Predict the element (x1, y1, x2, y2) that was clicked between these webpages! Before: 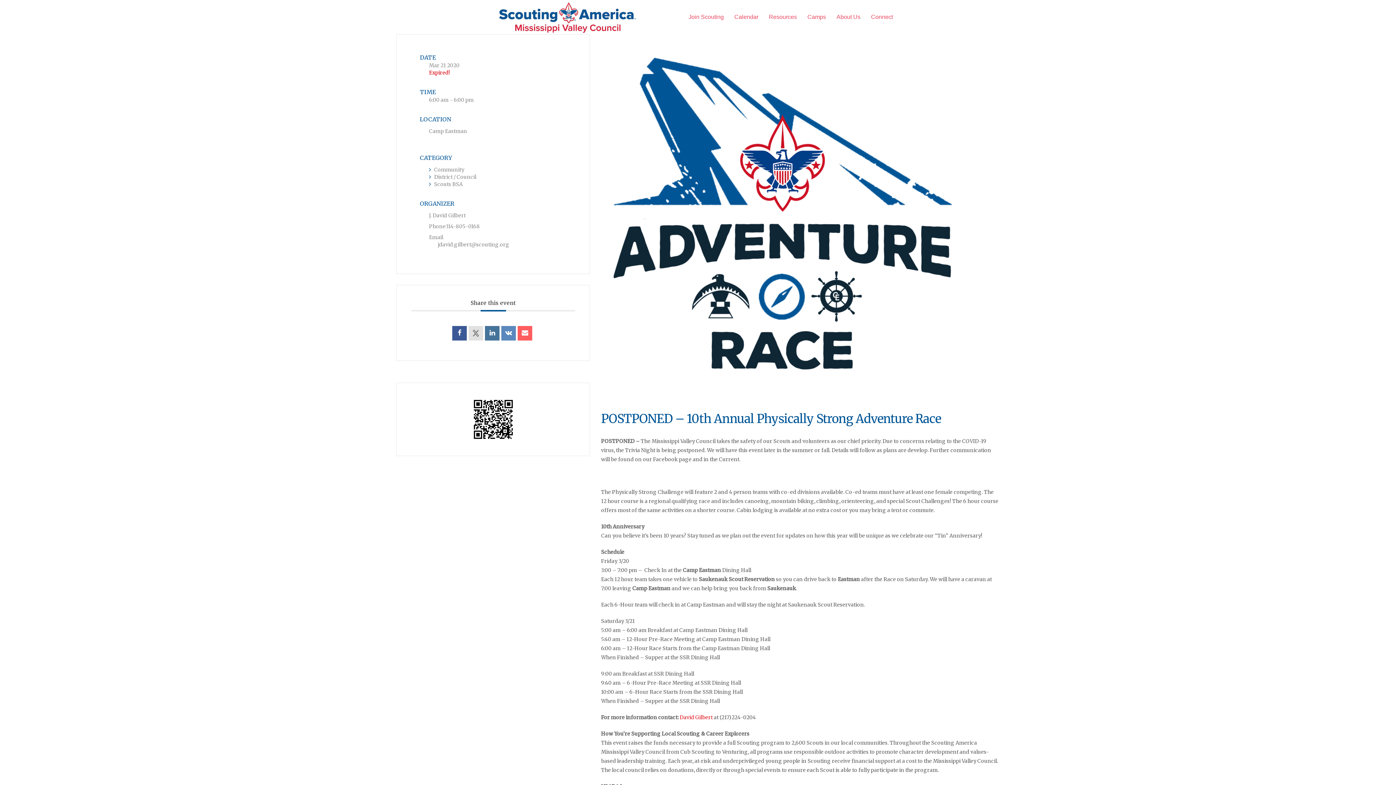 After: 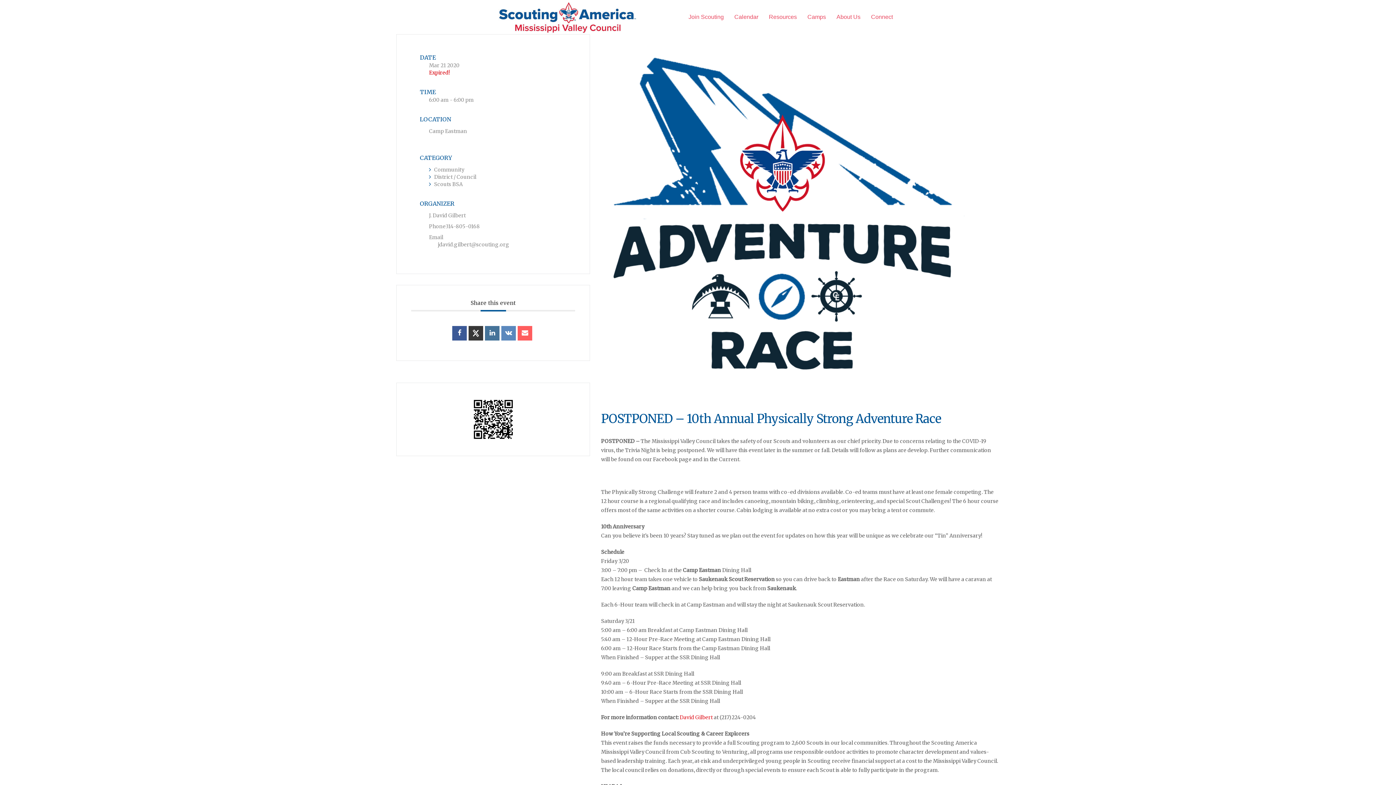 Action: bbox: (468, 326, 483, 340)